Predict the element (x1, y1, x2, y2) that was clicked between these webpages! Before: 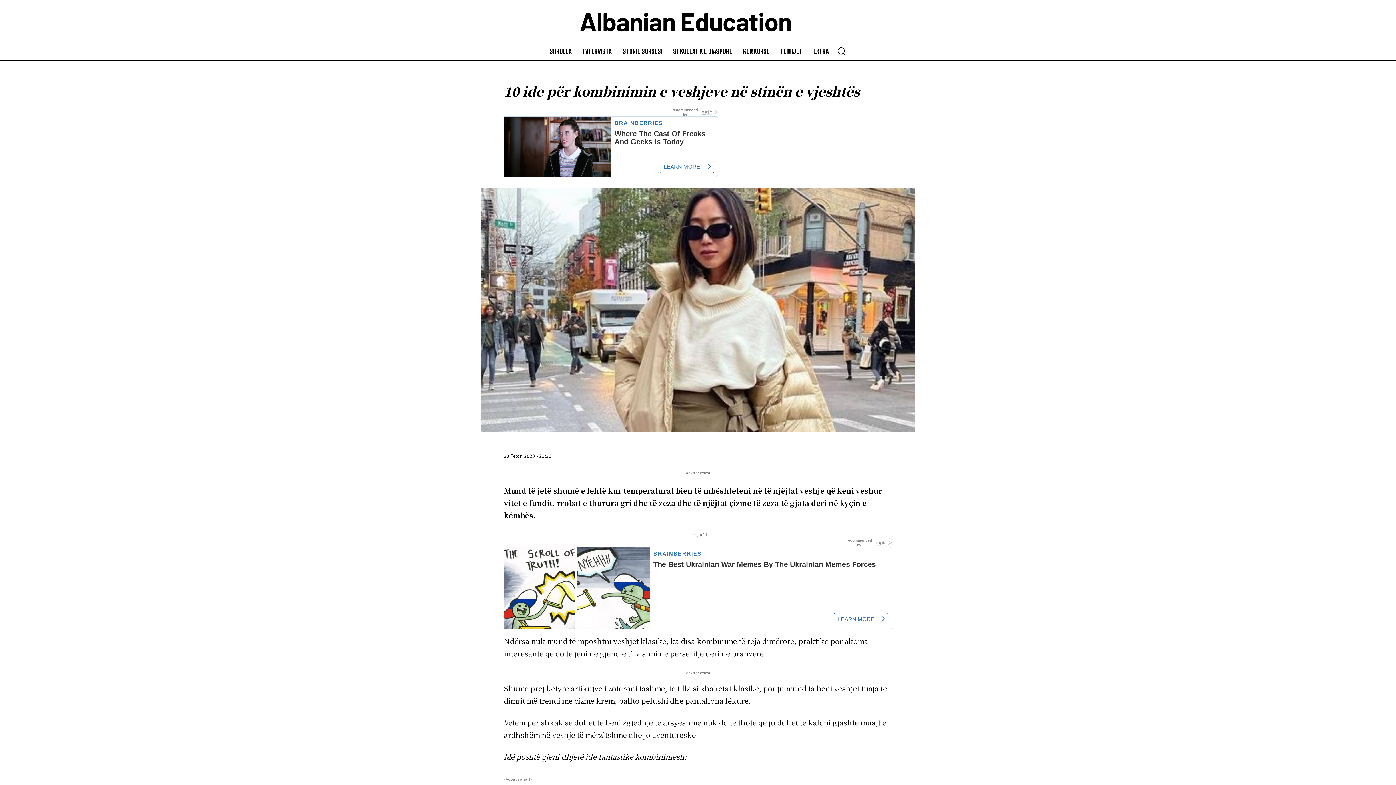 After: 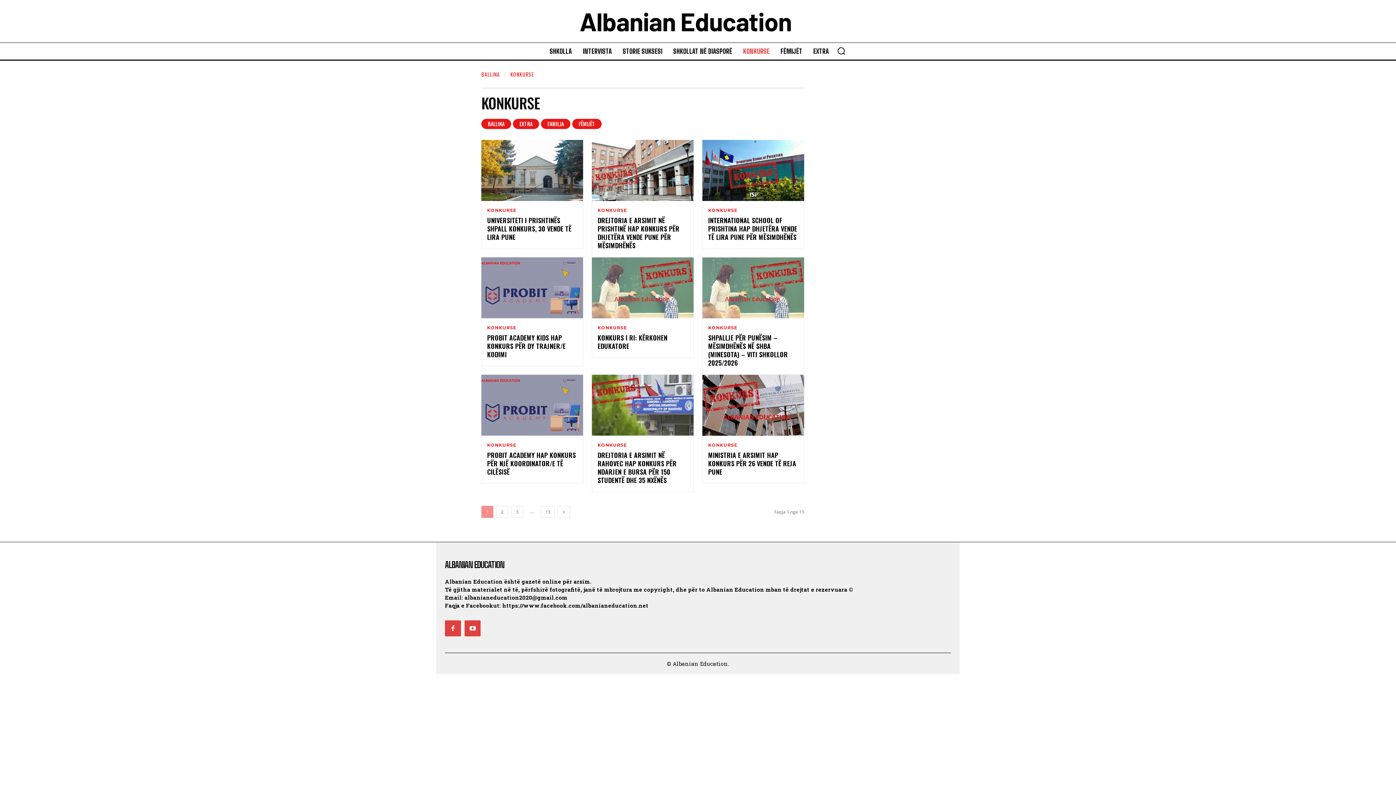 Action: bbox: (739, 42, 773, 60) label: KONKURSE